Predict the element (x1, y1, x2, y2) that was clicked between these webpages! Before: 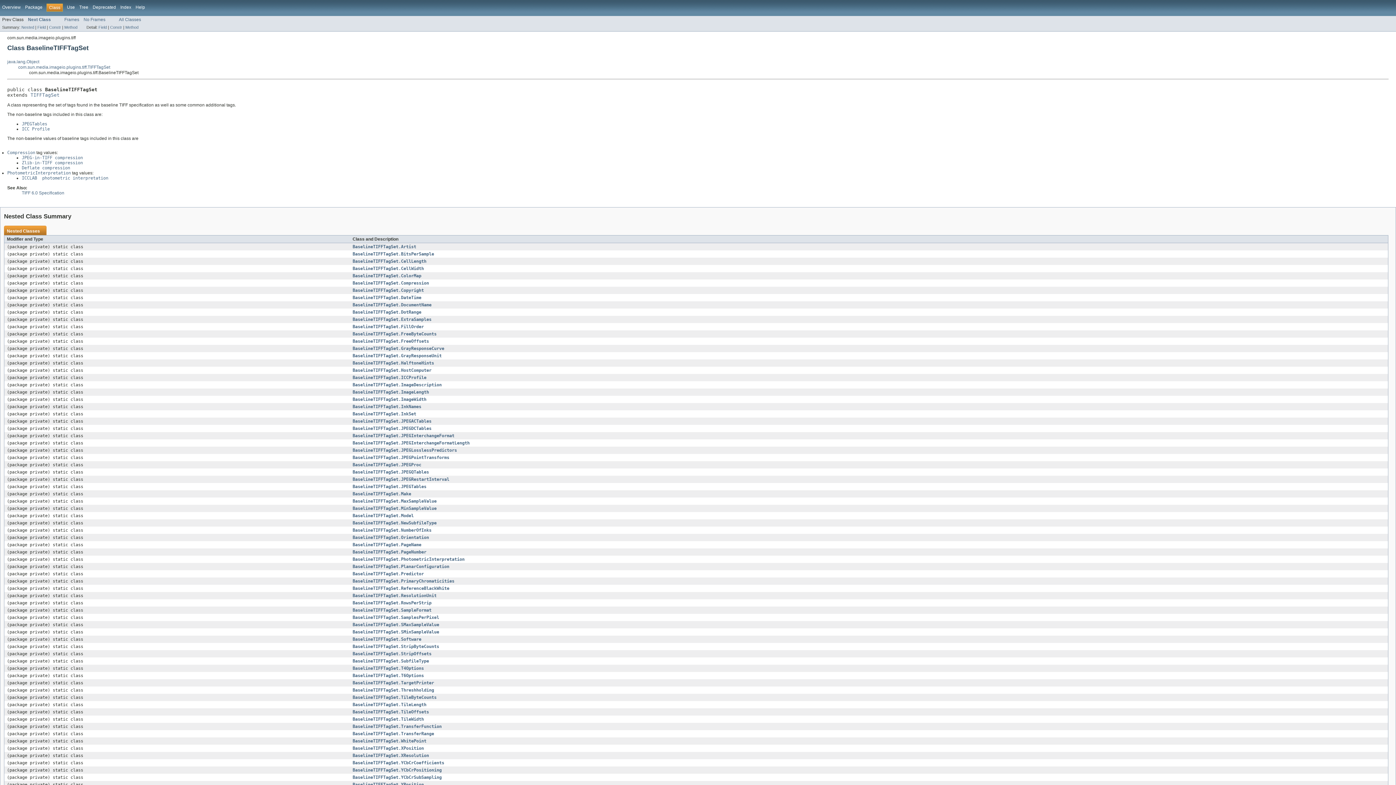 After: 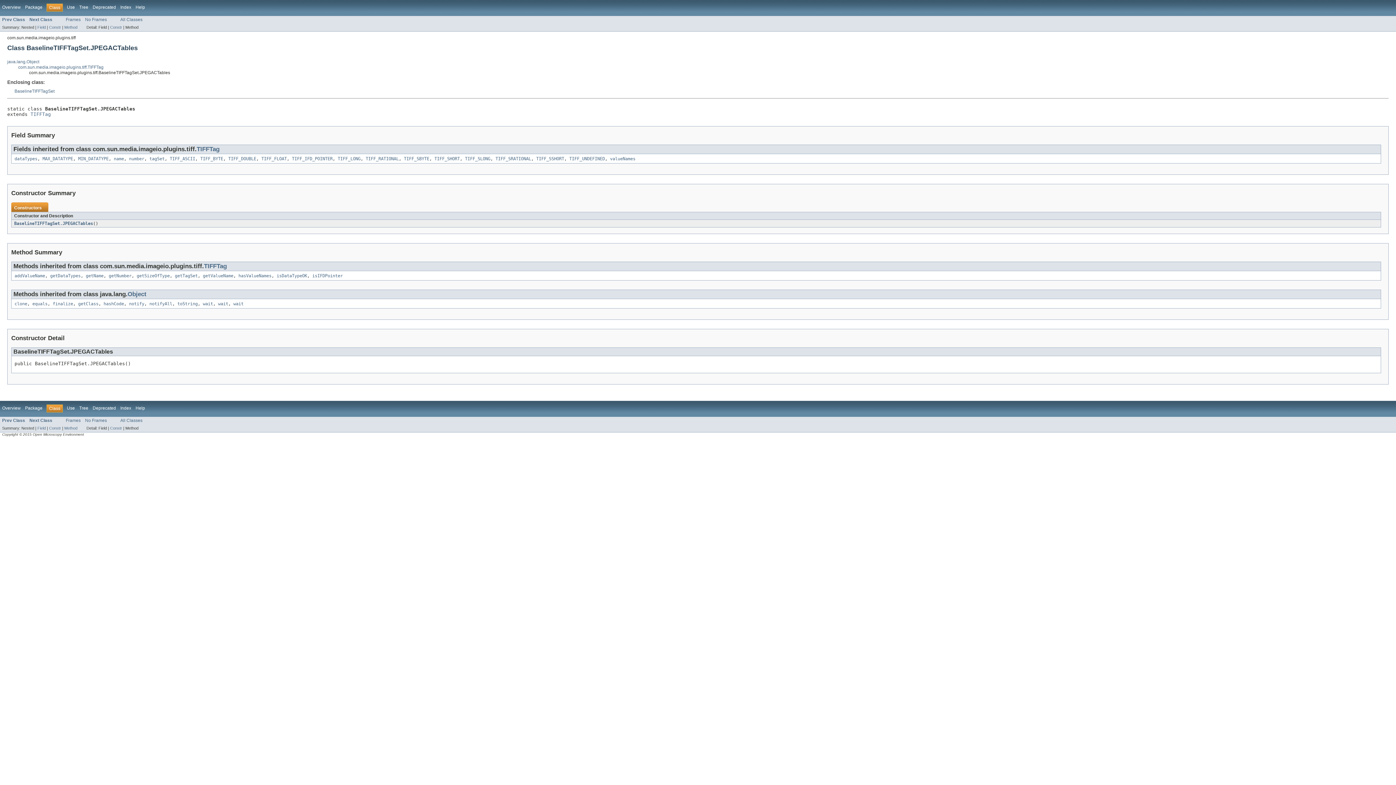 Action: label: BaselineTIFFTagSet.JPEGACTables bbox: (352, 418, 431, 423)